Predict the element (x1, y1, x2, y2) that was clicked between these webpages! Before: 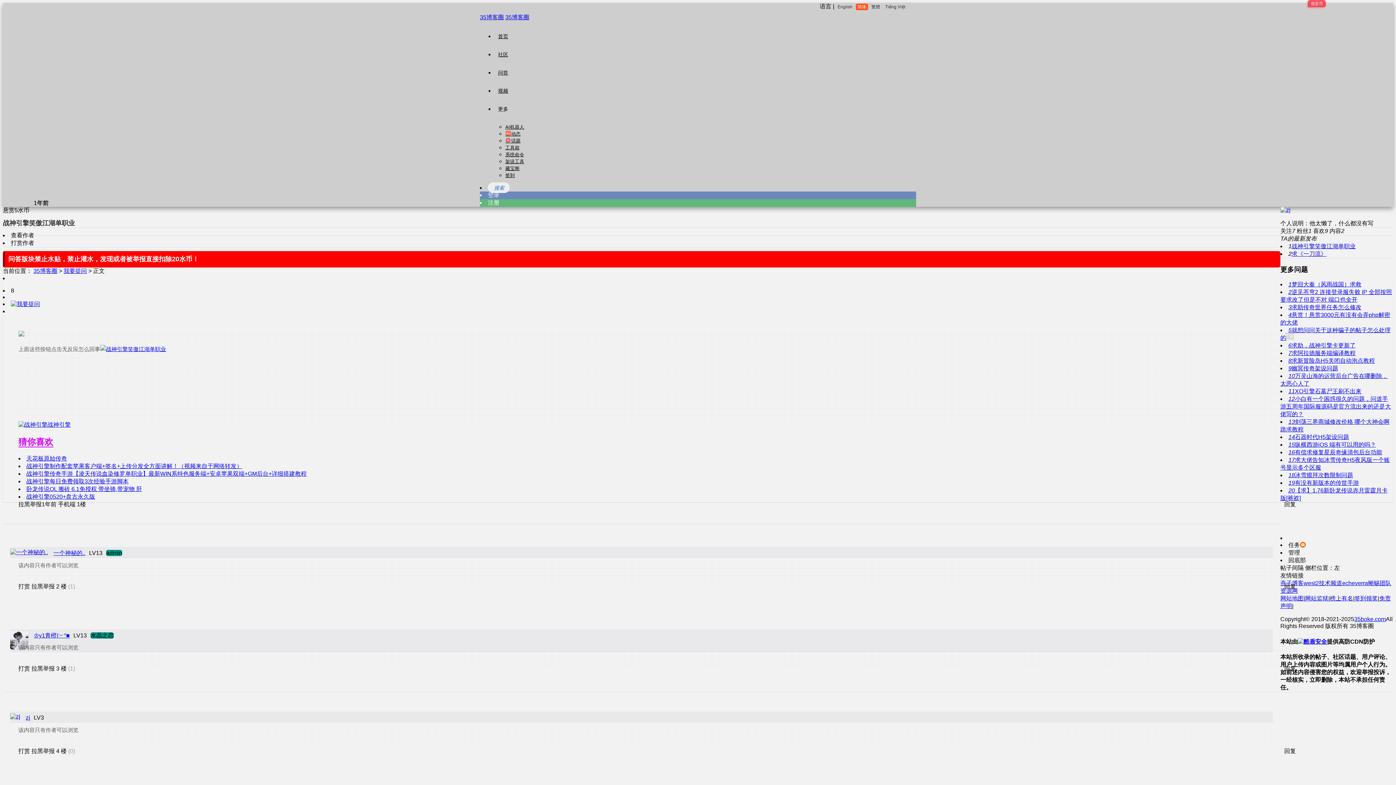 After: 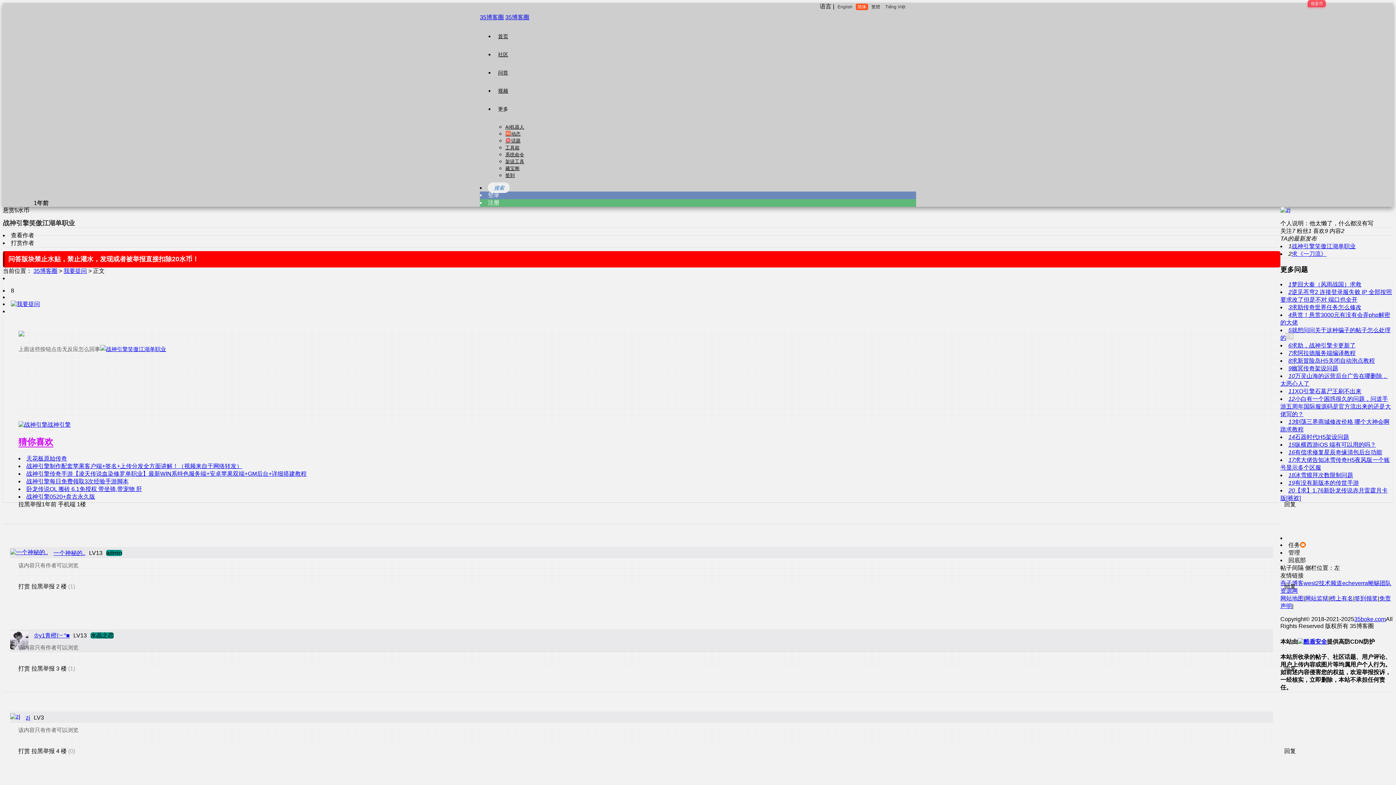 Action: label: zj bbox: (1280, 213, 1285, 219)